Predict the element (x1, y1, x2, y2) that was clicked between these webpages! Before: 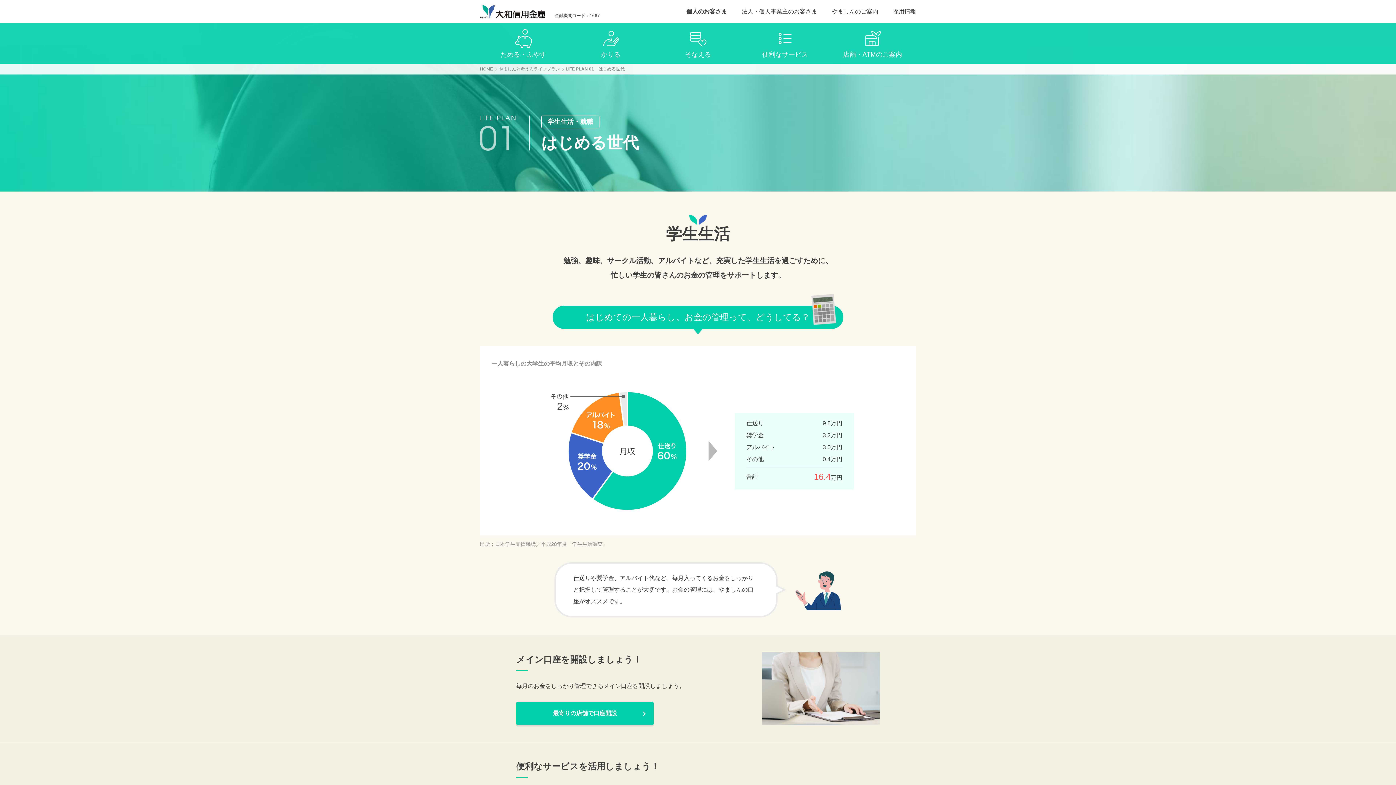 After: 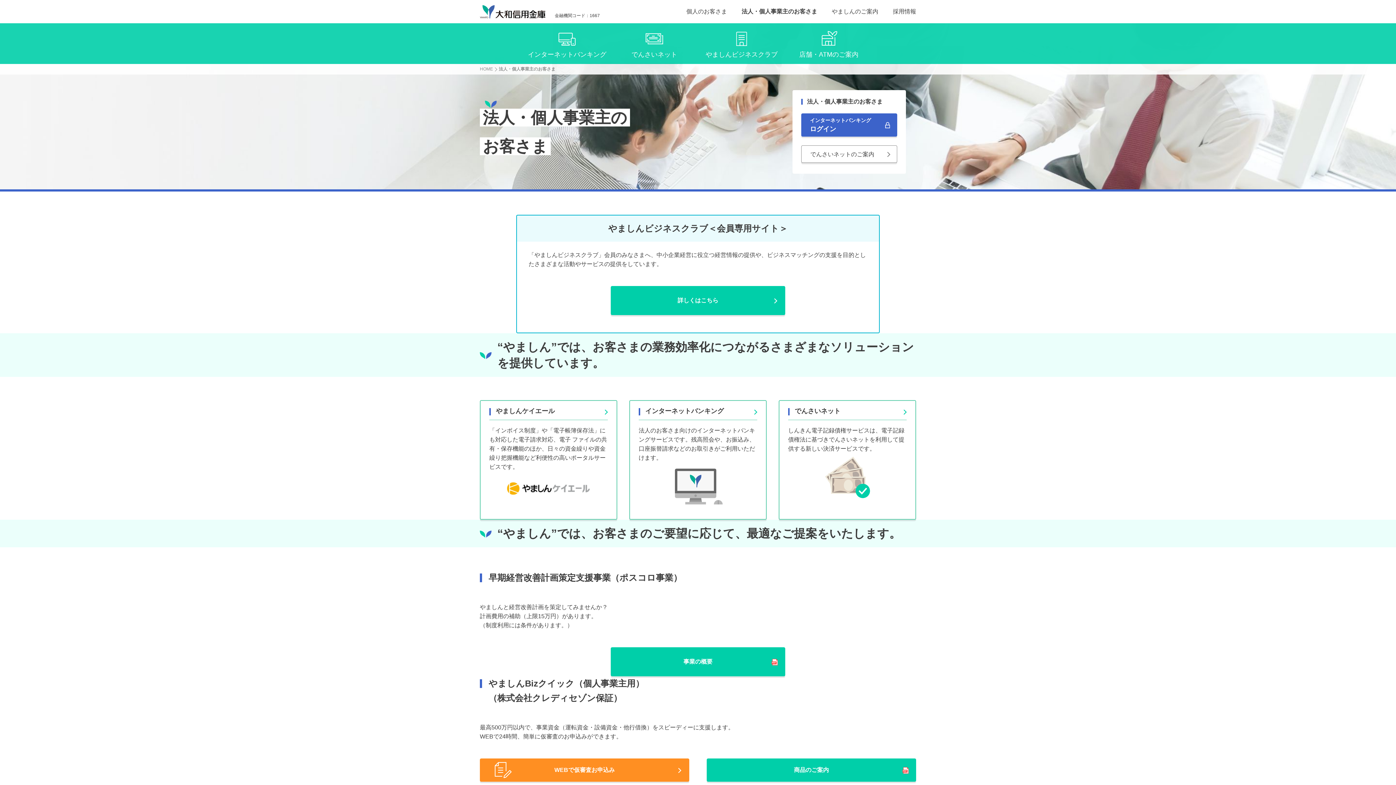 Action: label: 法人・個人事業主のお客さま bbox: (741, 8, 817, 14)